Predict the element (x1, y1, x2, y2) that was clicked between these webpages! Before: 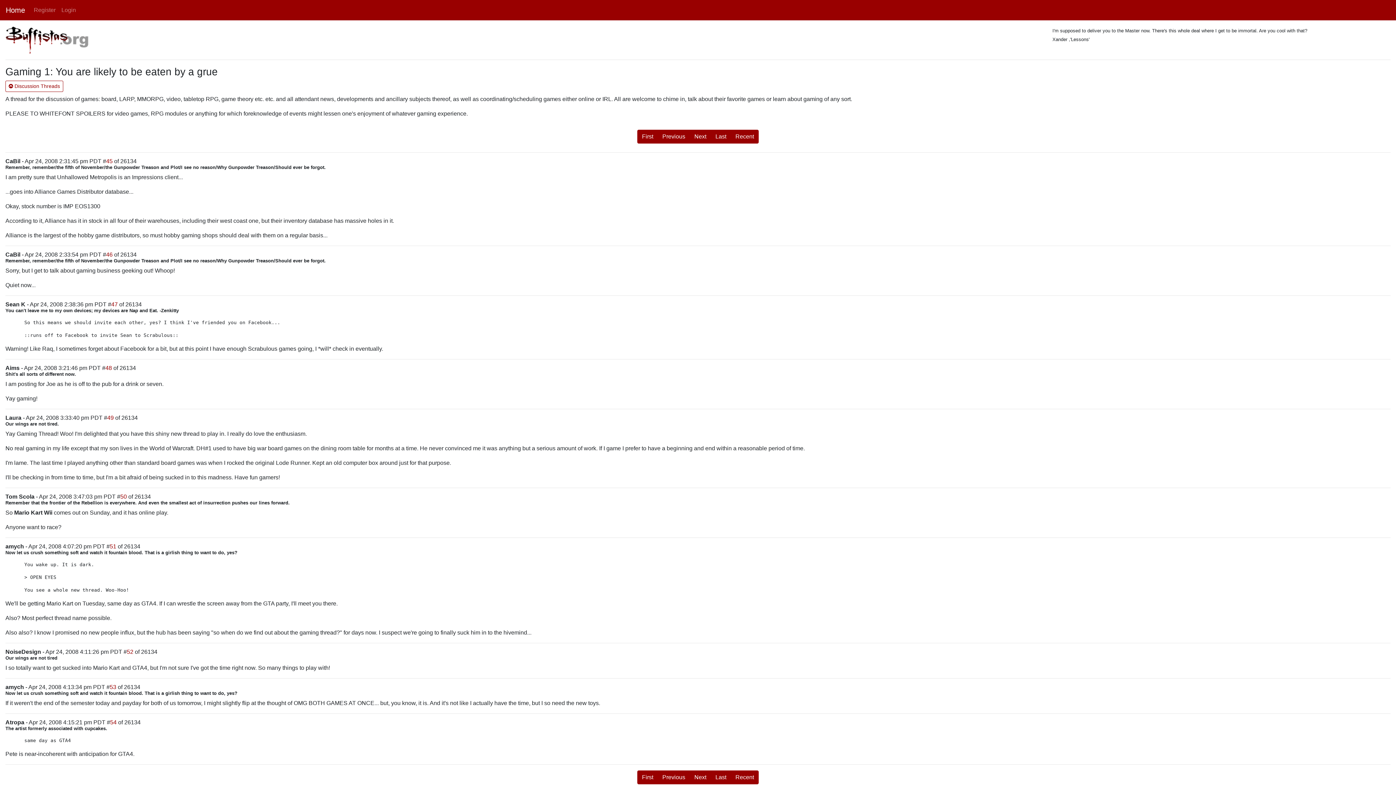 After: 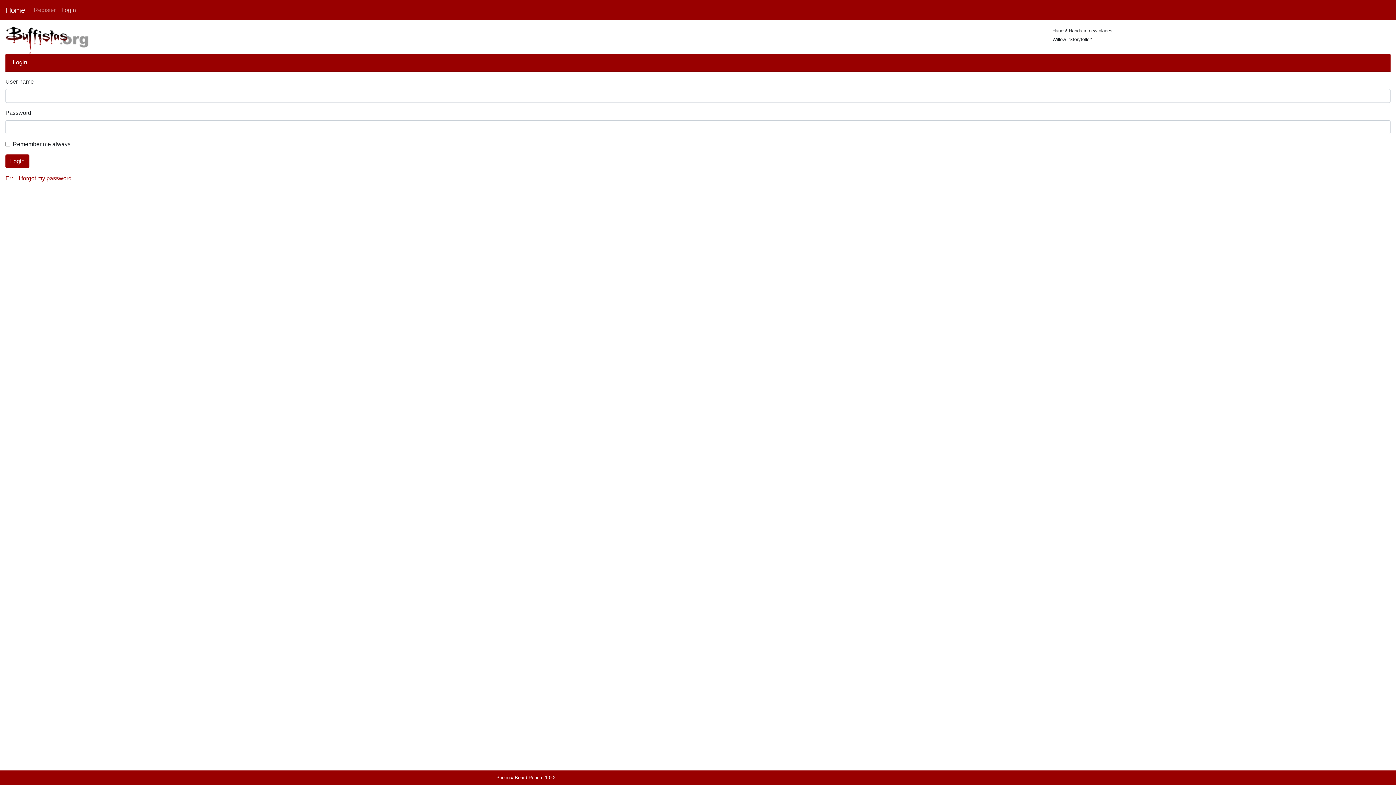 Action: bbox: (58, 2, 78, 17) label: Login